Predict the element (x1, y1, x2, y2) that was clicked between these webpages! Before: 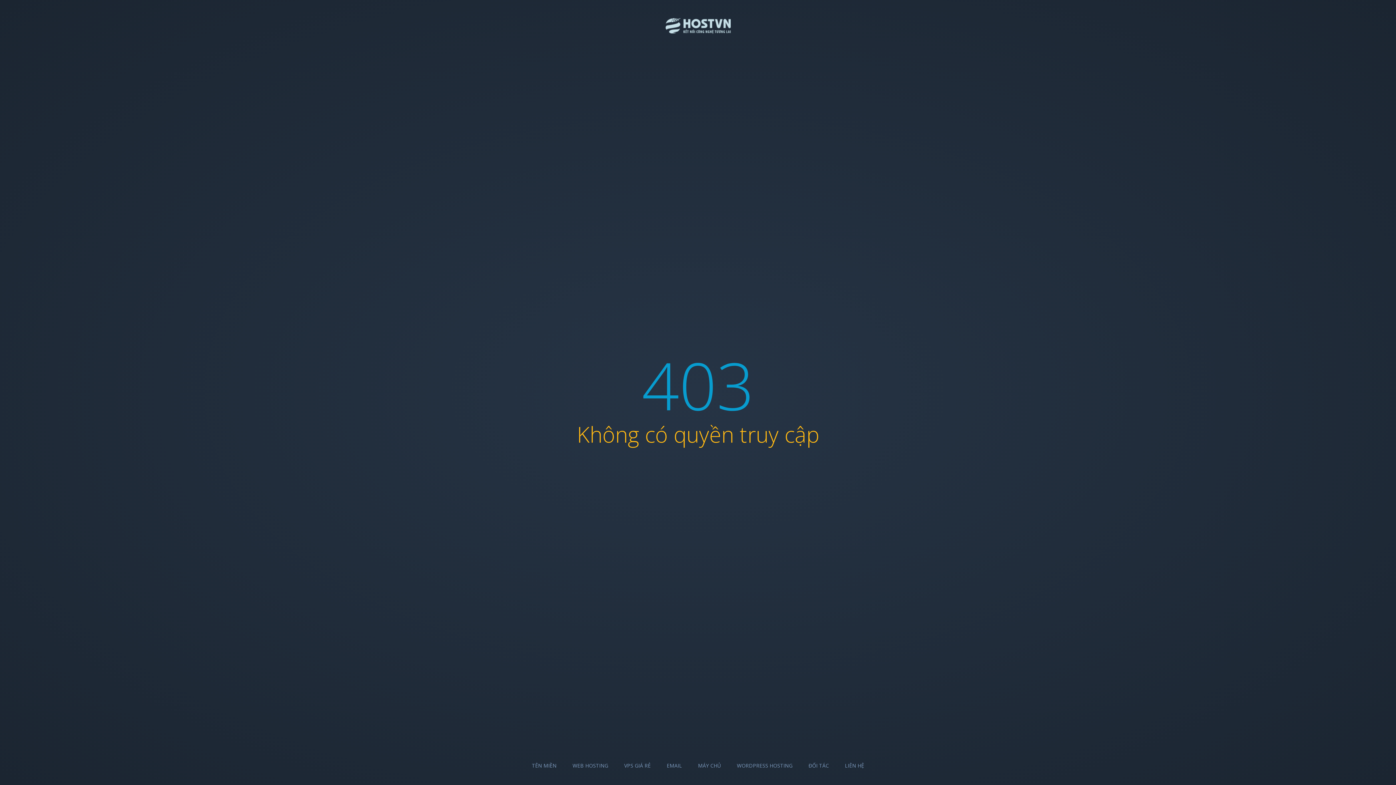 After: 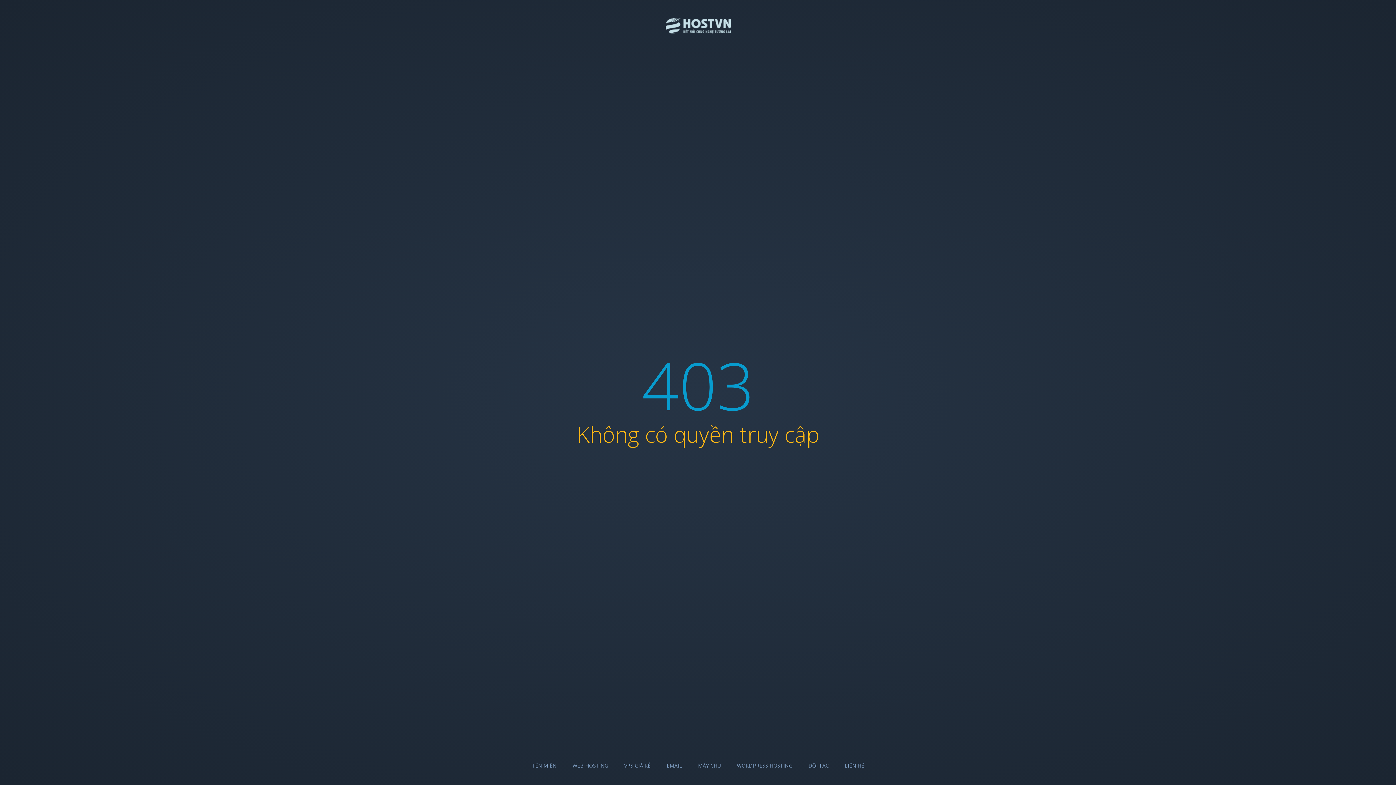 Action: bbox: (698, 762, 721, 769) label: MÁY CHỦ